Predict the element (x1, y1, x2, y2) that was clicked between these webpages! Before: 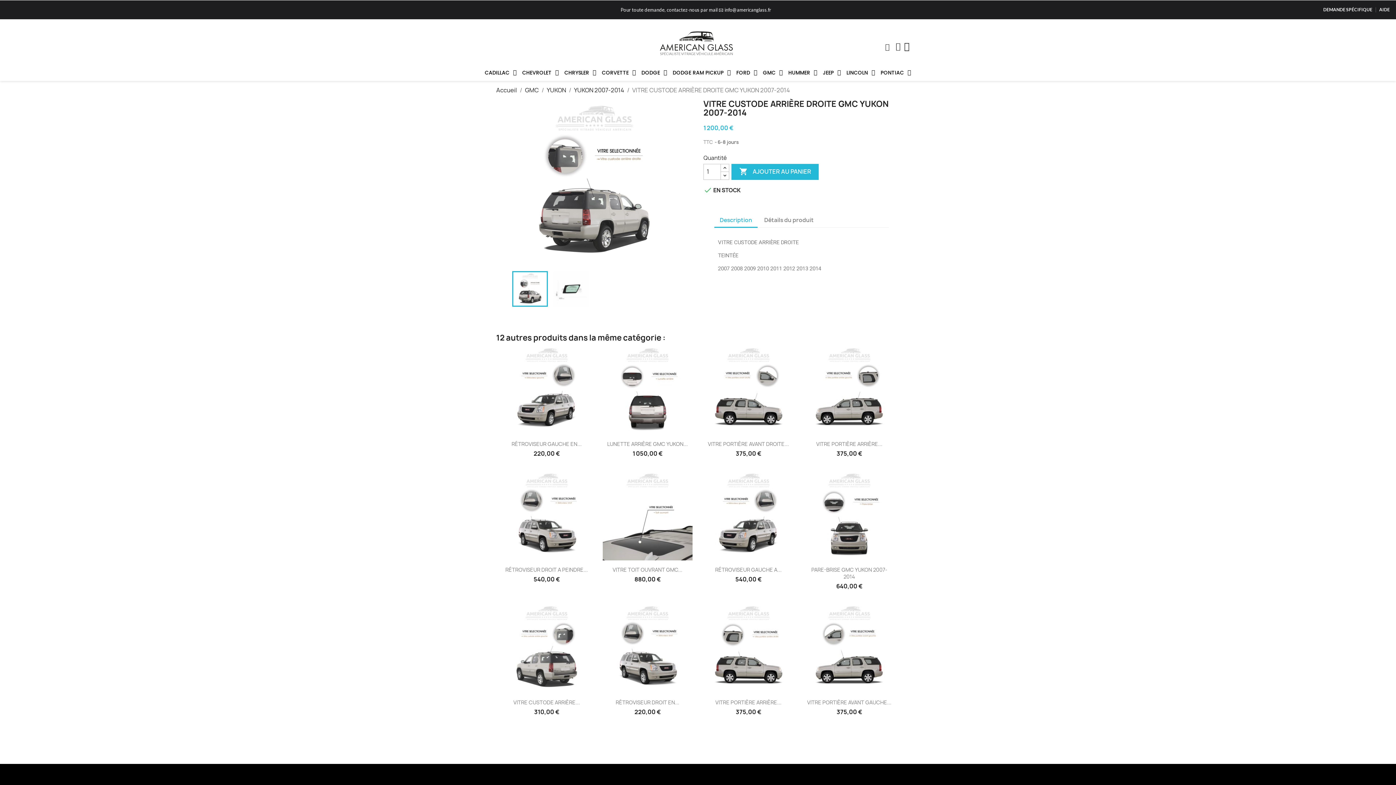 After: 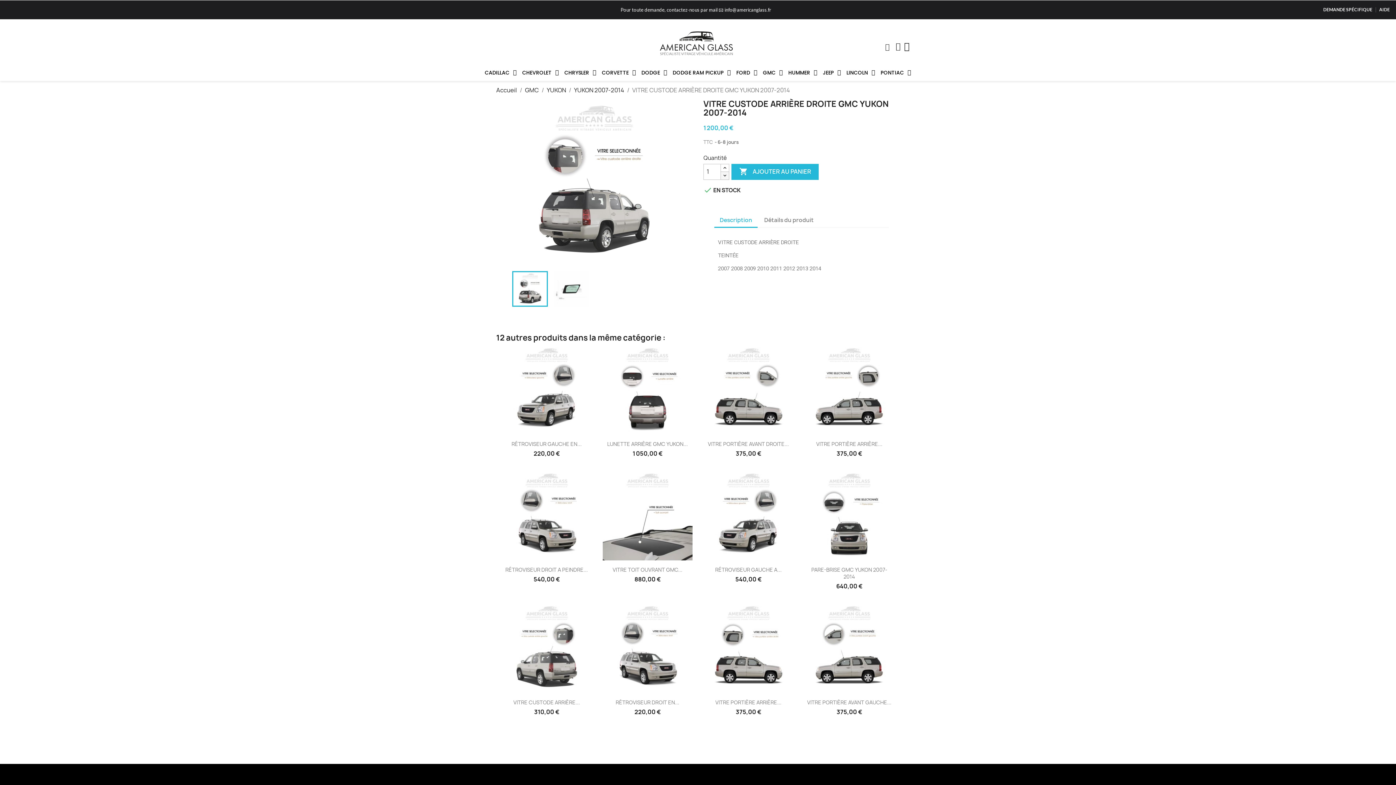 Action: bbox: (720, 171, 729, 179)